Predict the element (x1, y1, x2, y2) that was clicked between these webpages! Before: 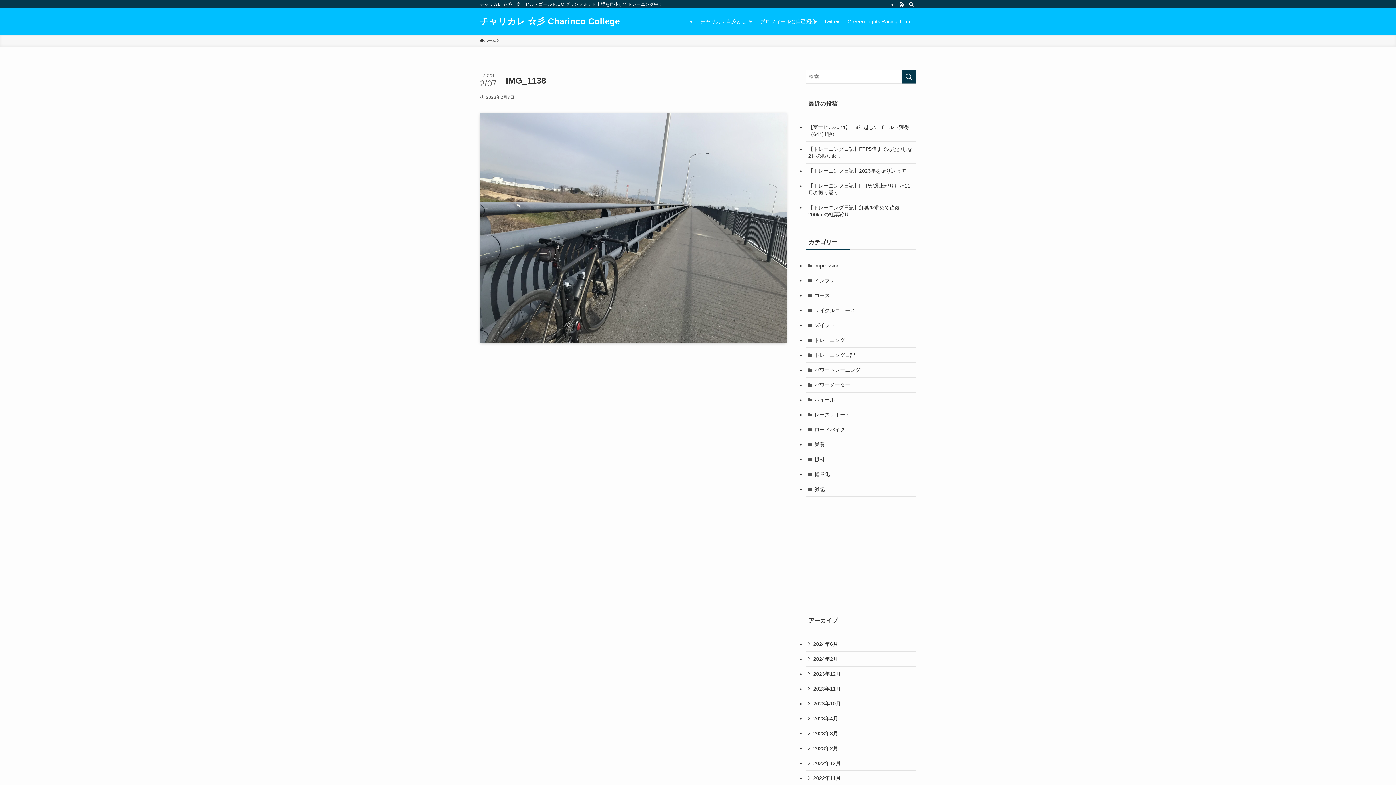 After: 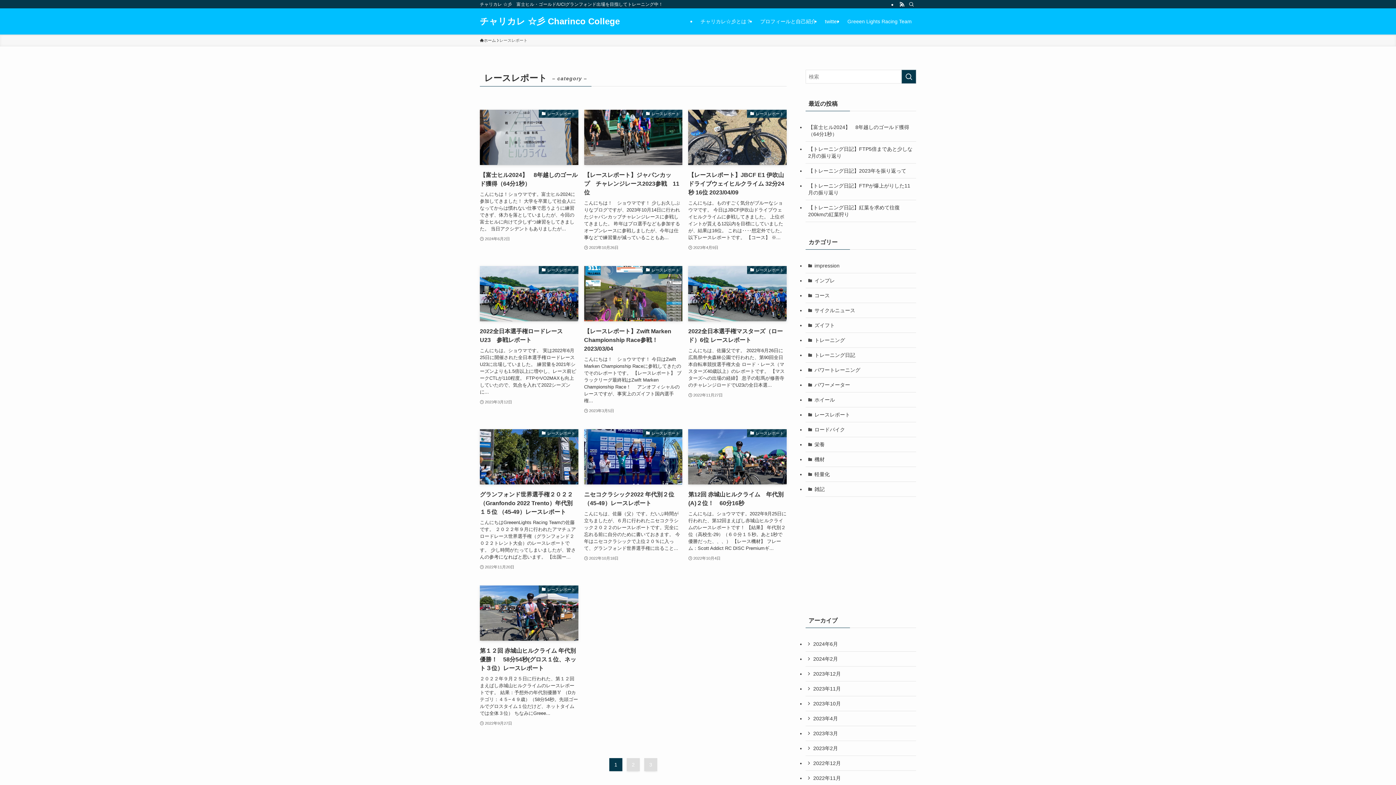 Action: bbox: (805, 407, 916, 422) label: レースレポート